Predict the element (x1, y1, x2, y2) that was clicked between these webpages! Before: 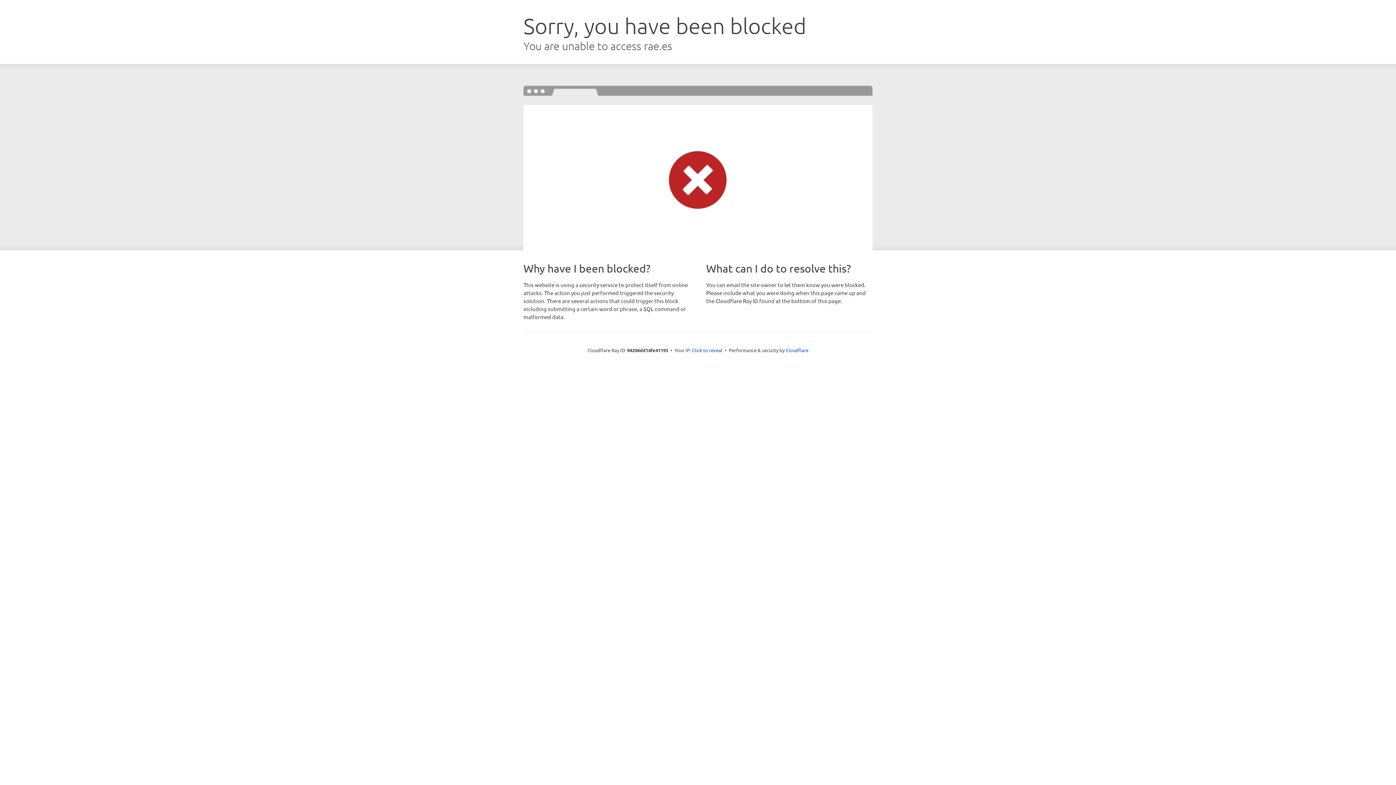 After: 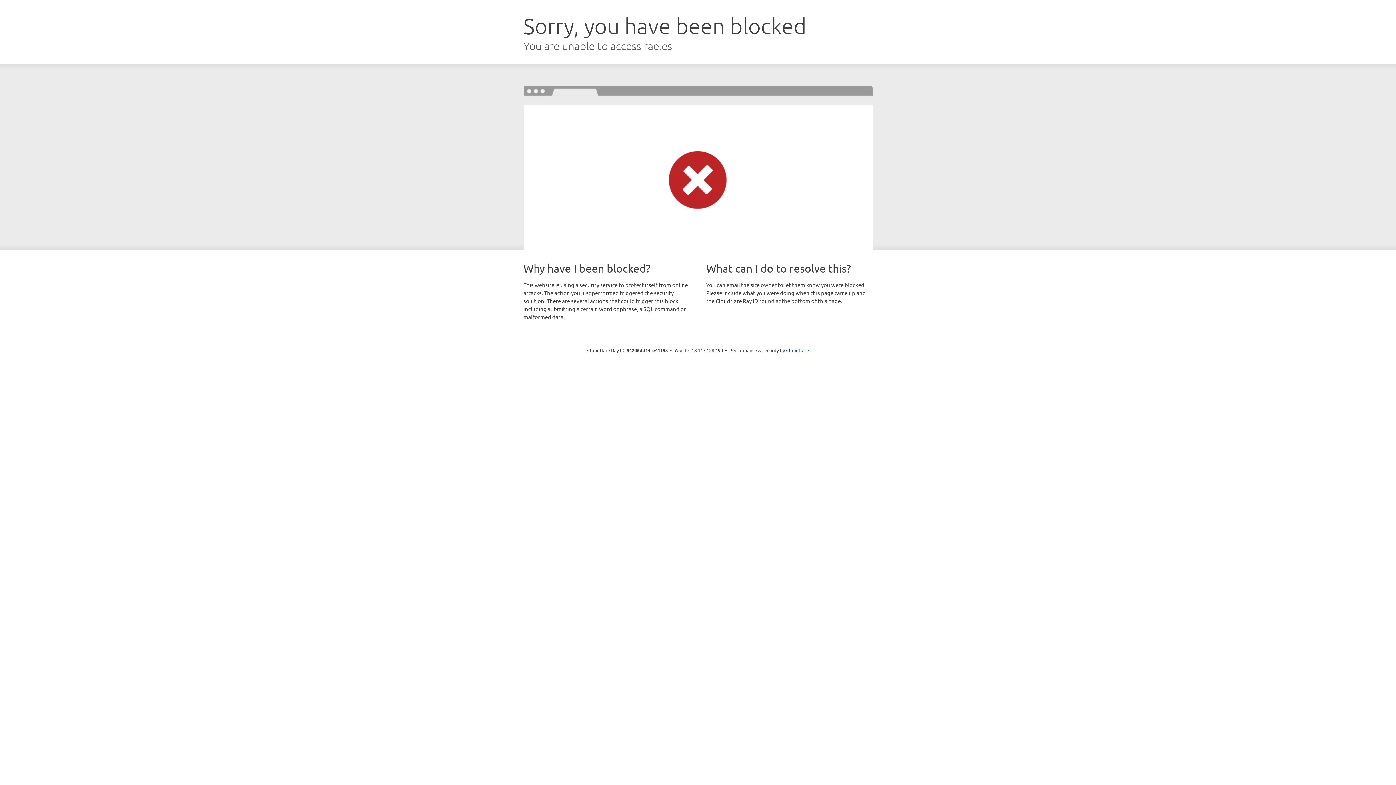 Action: bbox: (692, 346, 722, 353) label: Click to reveal